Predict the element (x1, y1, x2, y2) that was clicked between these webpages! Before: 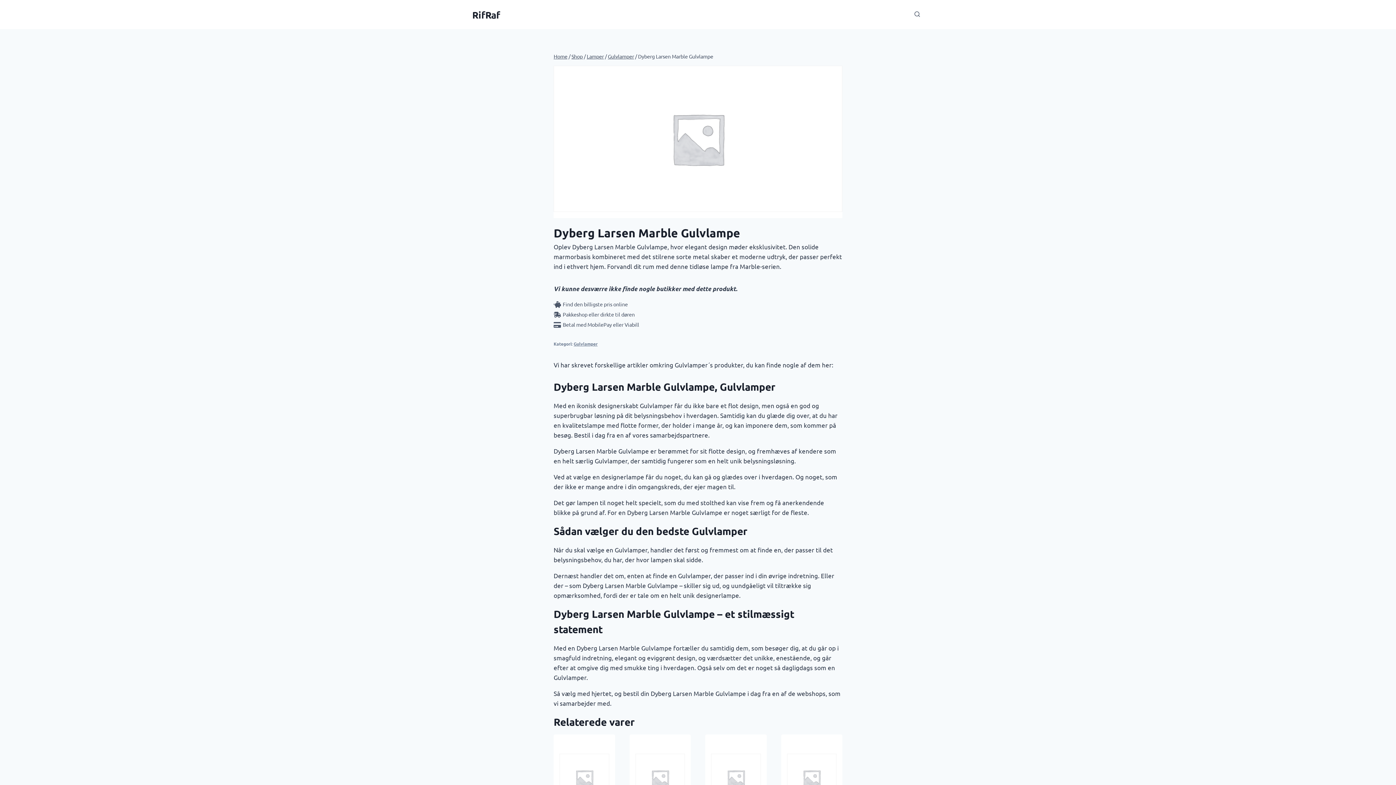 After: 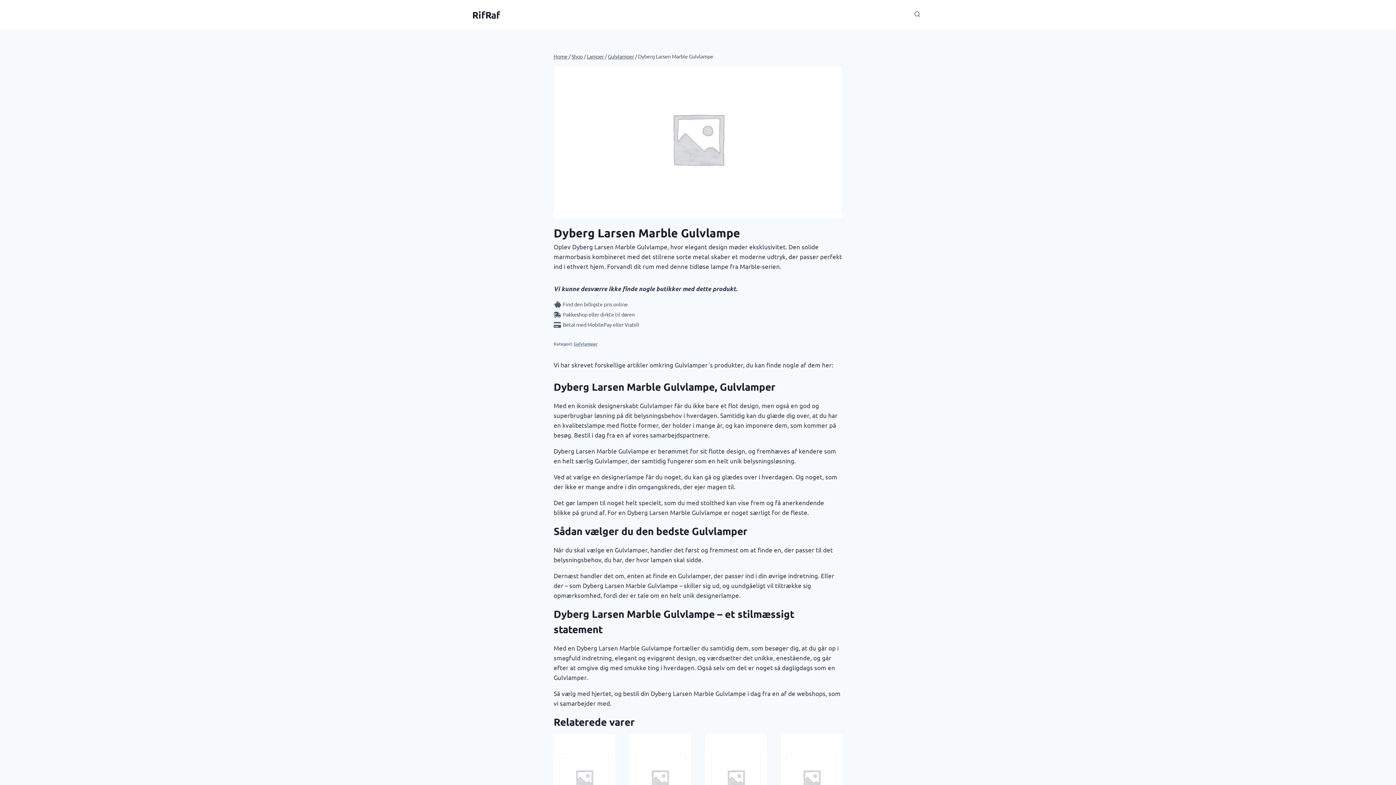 Action: bbox: (877, 10, 885, 18)